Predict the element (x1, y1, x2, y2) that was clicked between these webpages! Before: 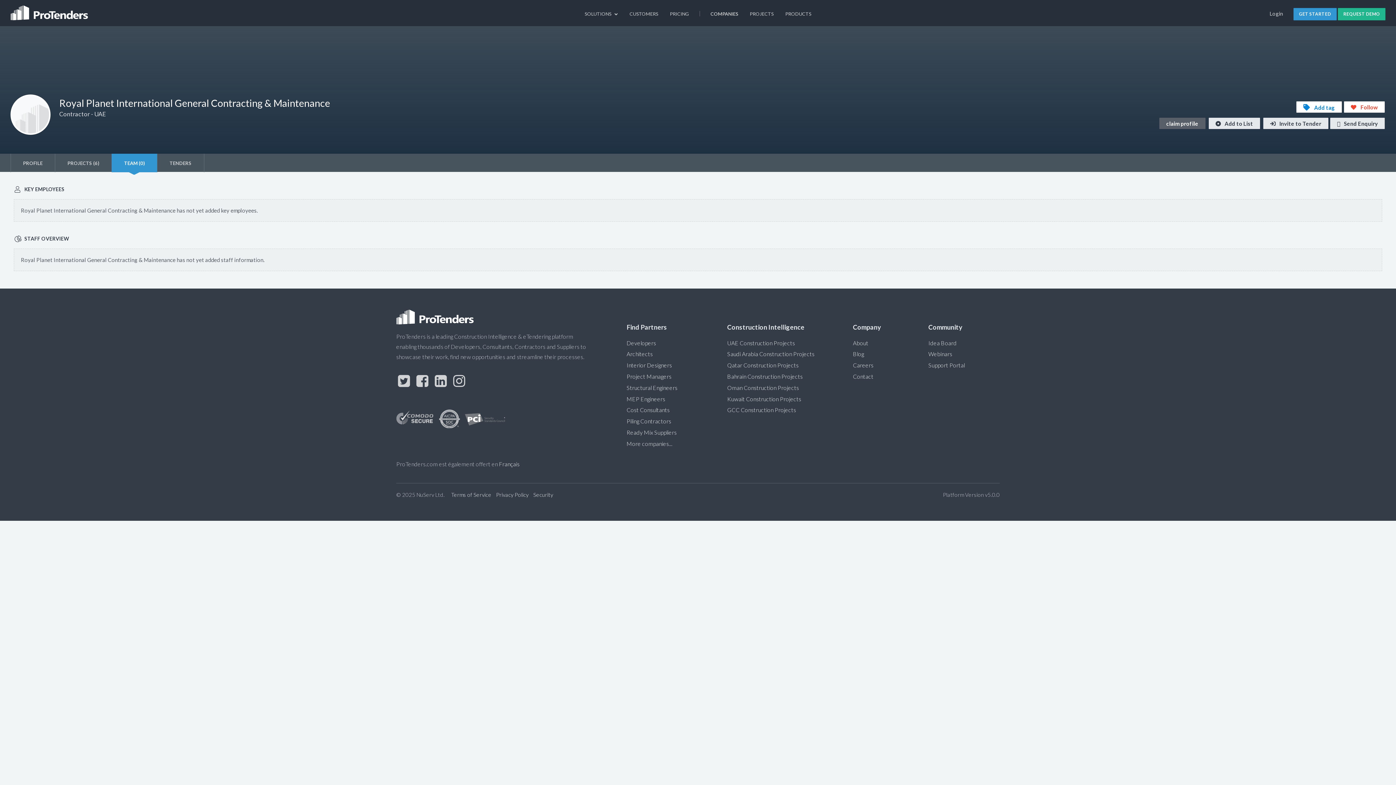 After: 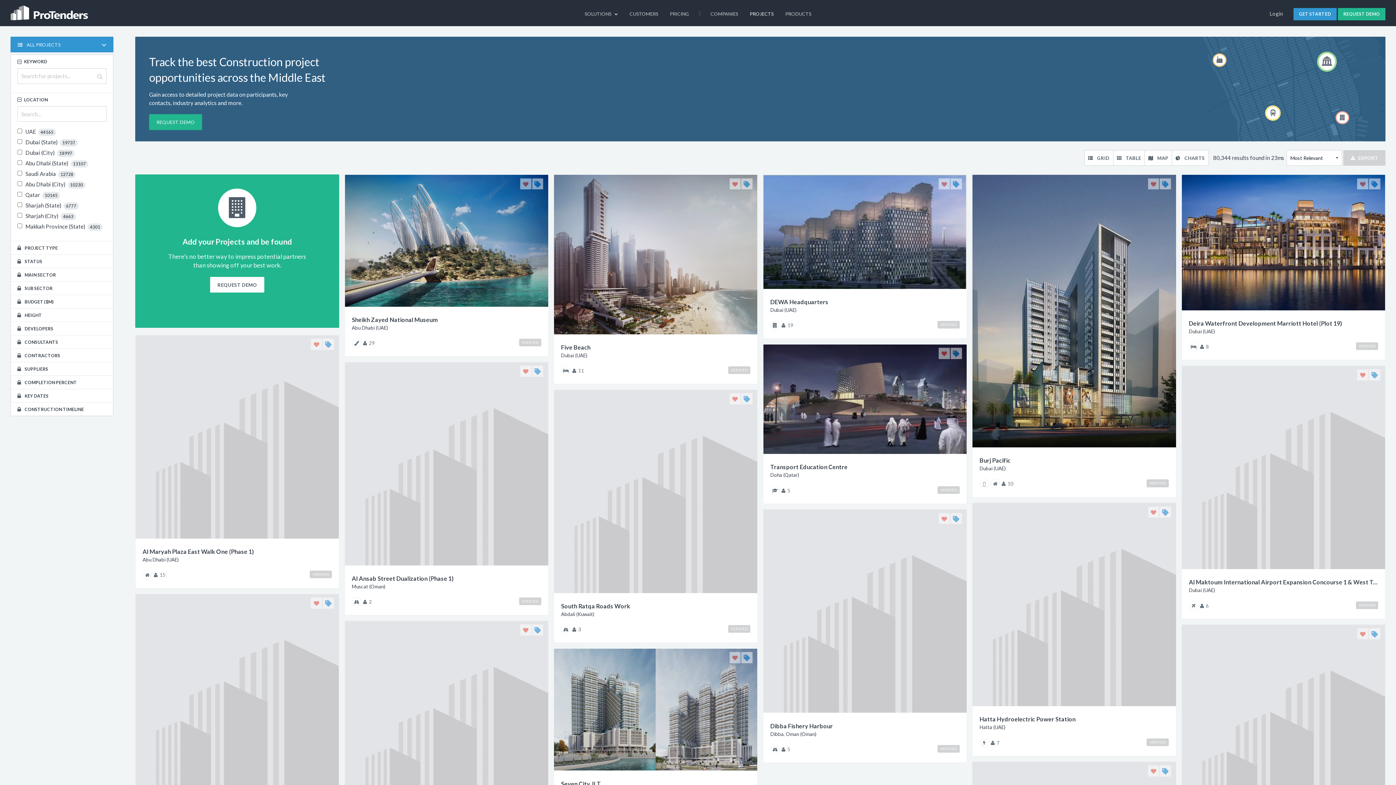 Action: label: PROJECTS bbox: (744, 0, 779, 26)